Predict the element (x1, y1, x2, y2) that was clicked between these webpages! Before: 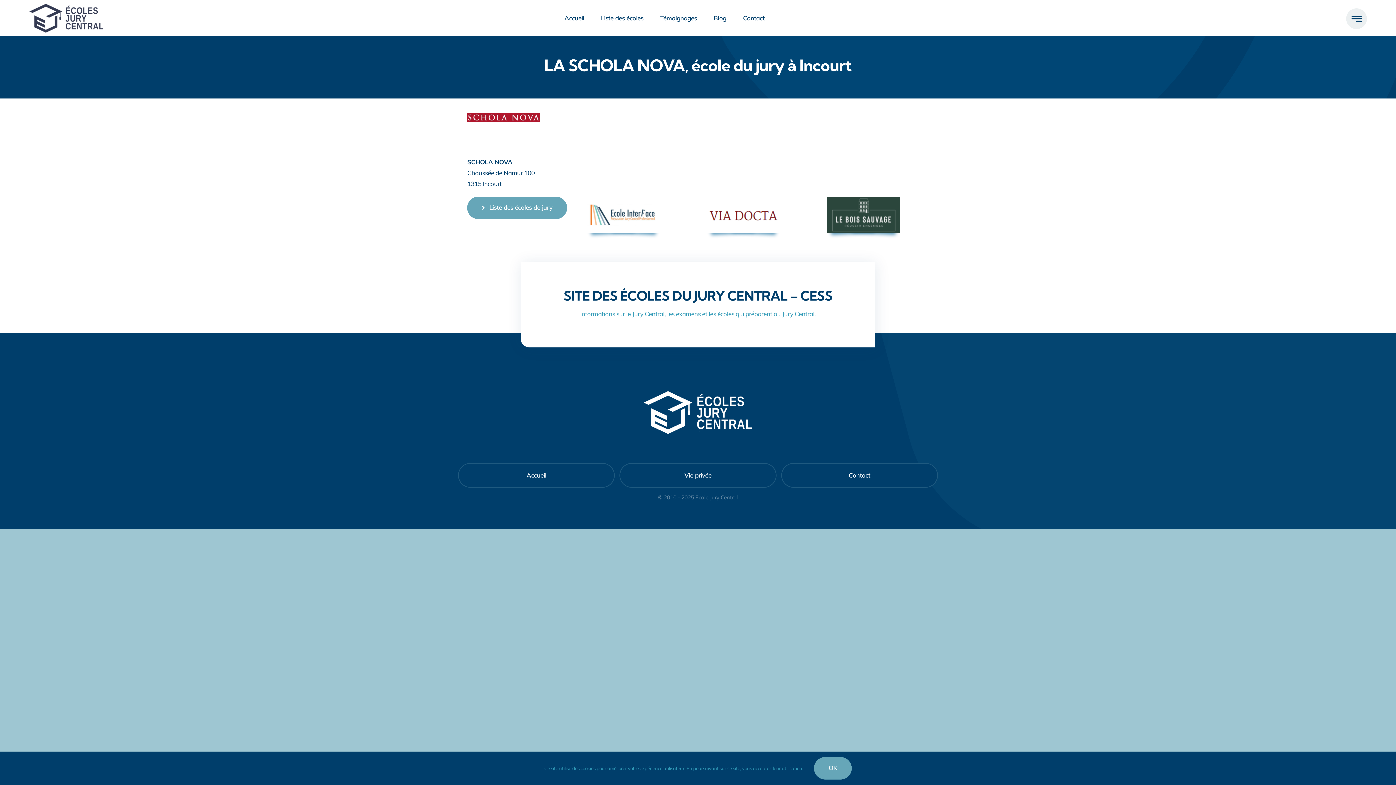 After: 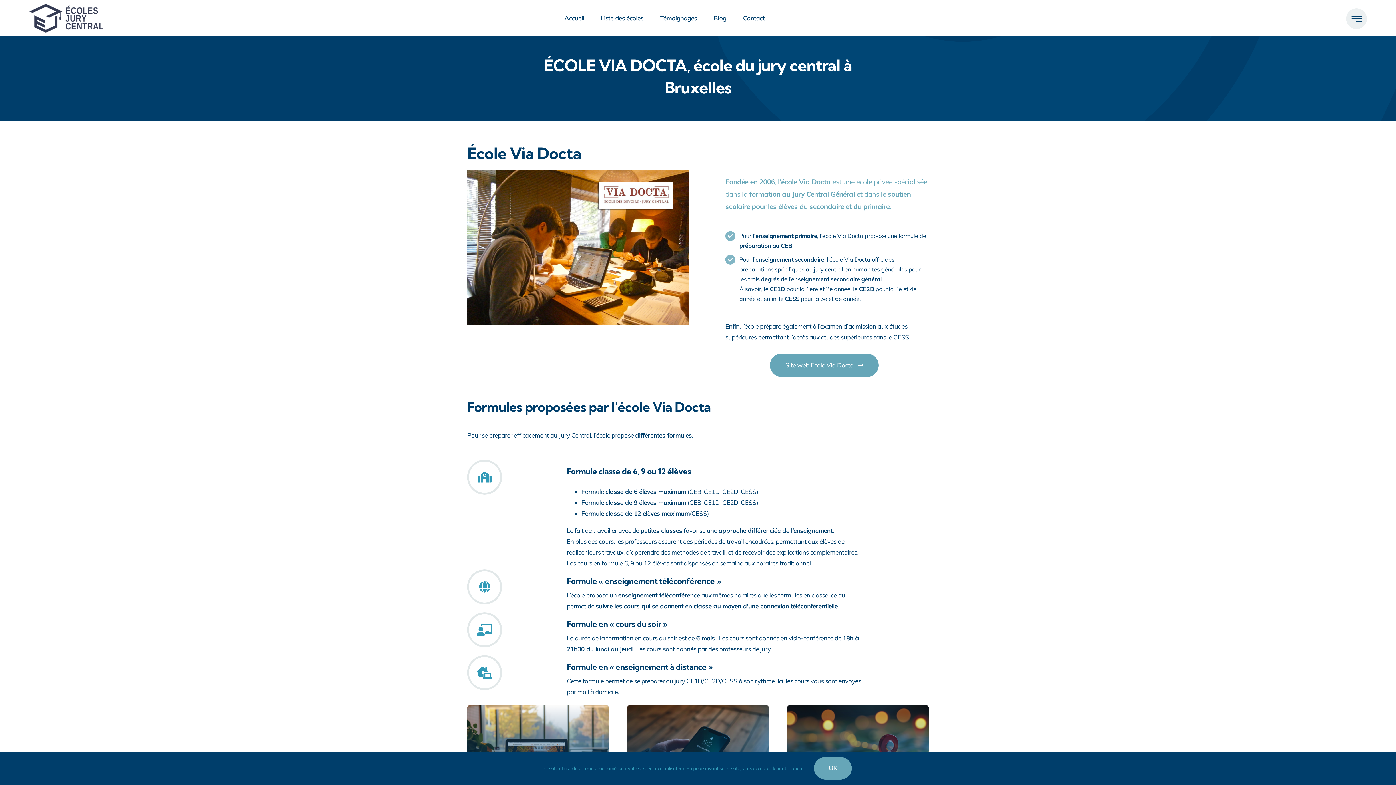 Action: bbox: (707, 196, 780, 203) label: école Via Docta